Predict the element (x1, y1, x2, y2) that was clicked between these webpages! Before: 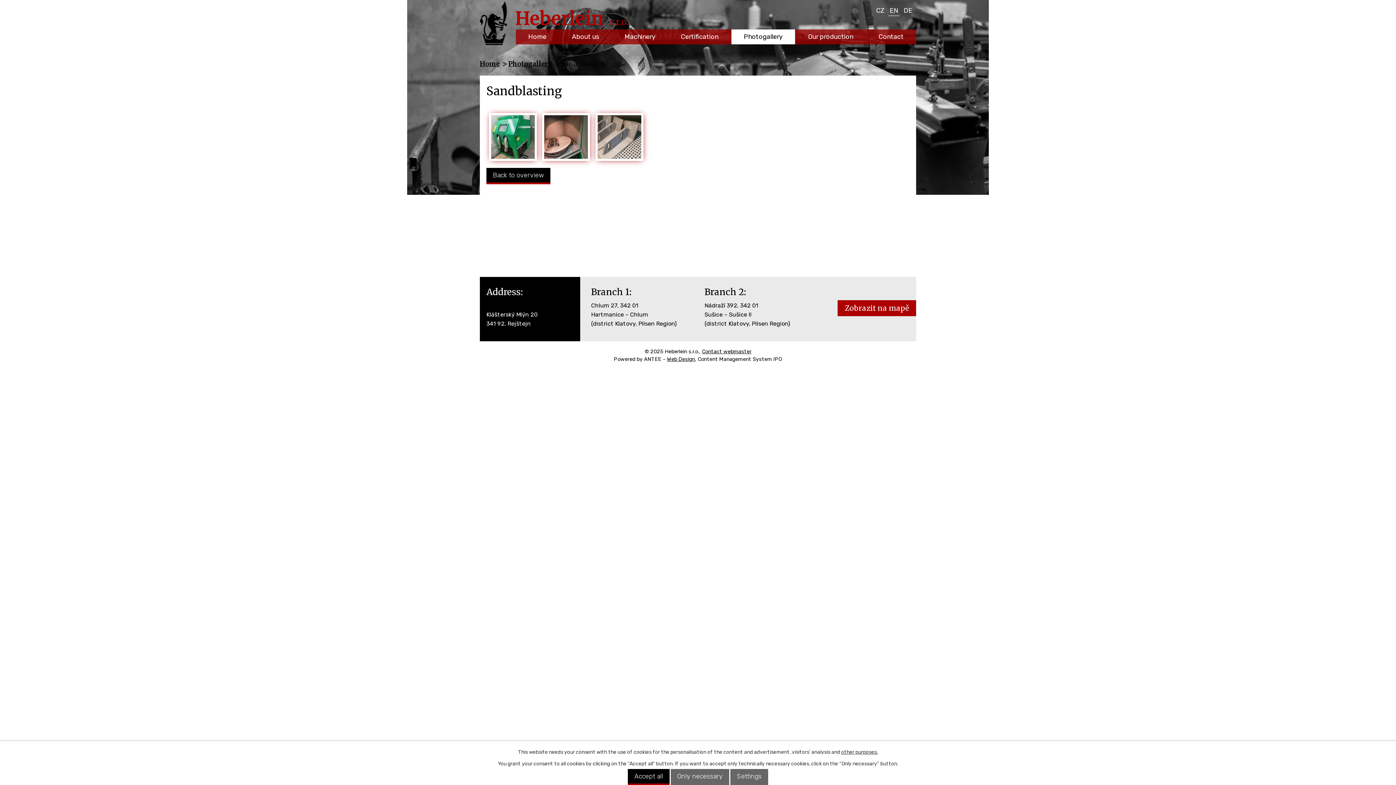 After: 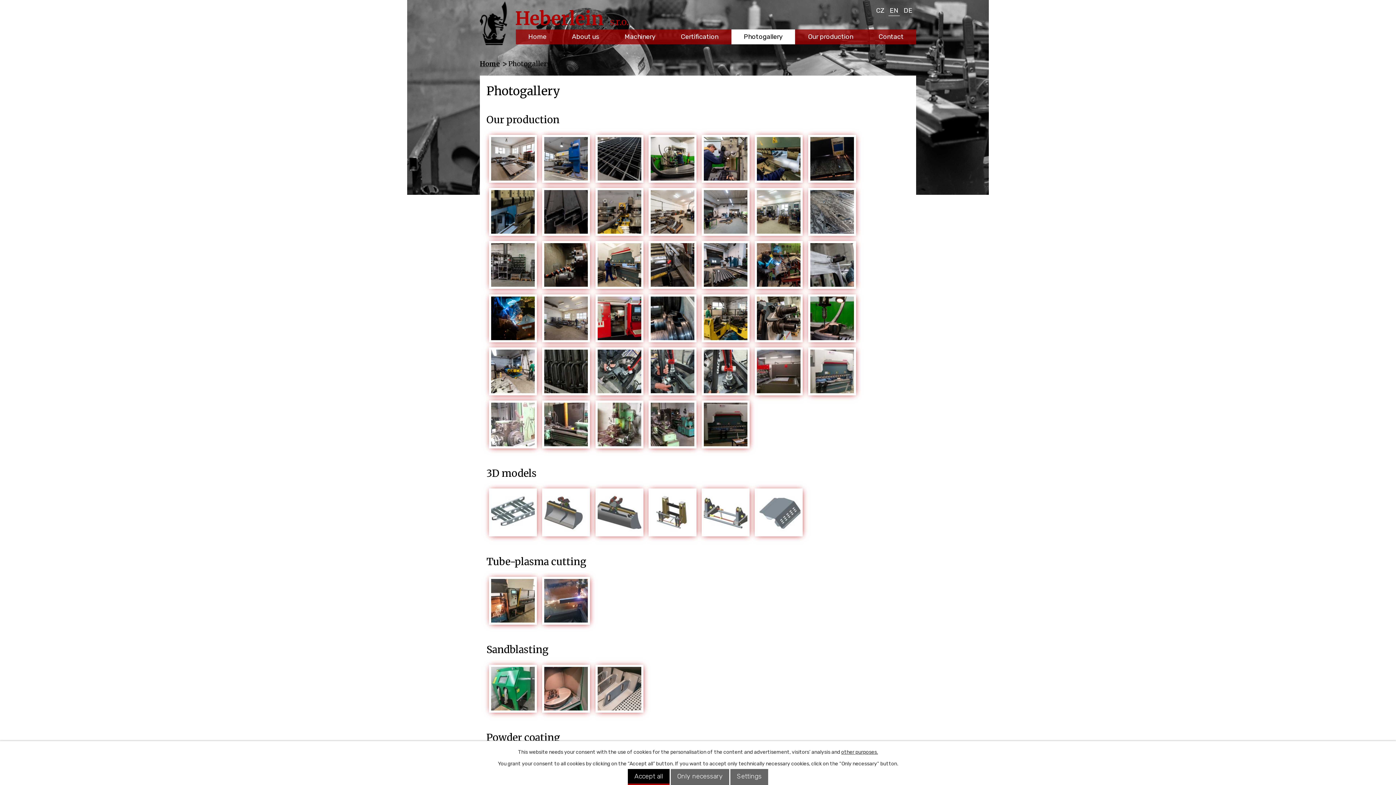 Action: bbox: (731, 29, 795, 44) label: Photogallery